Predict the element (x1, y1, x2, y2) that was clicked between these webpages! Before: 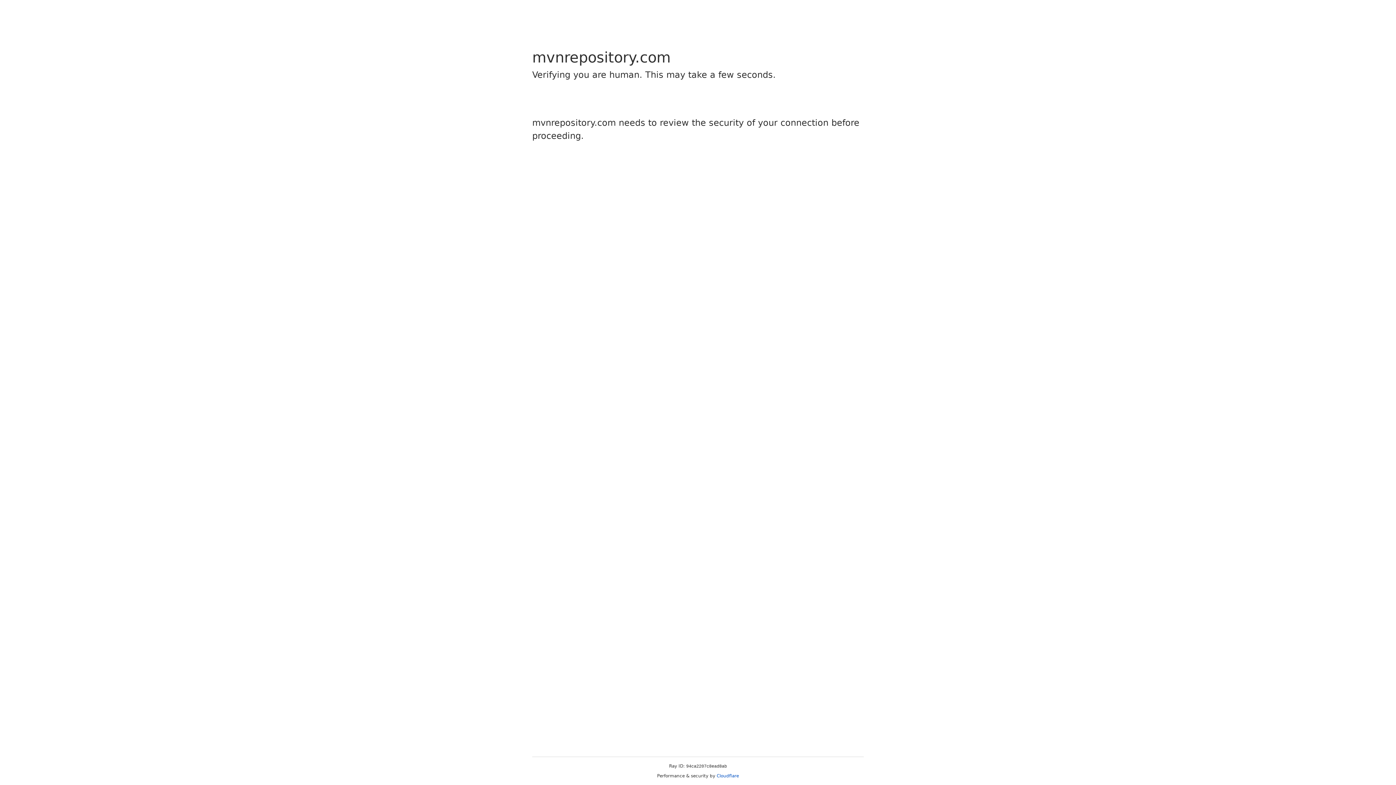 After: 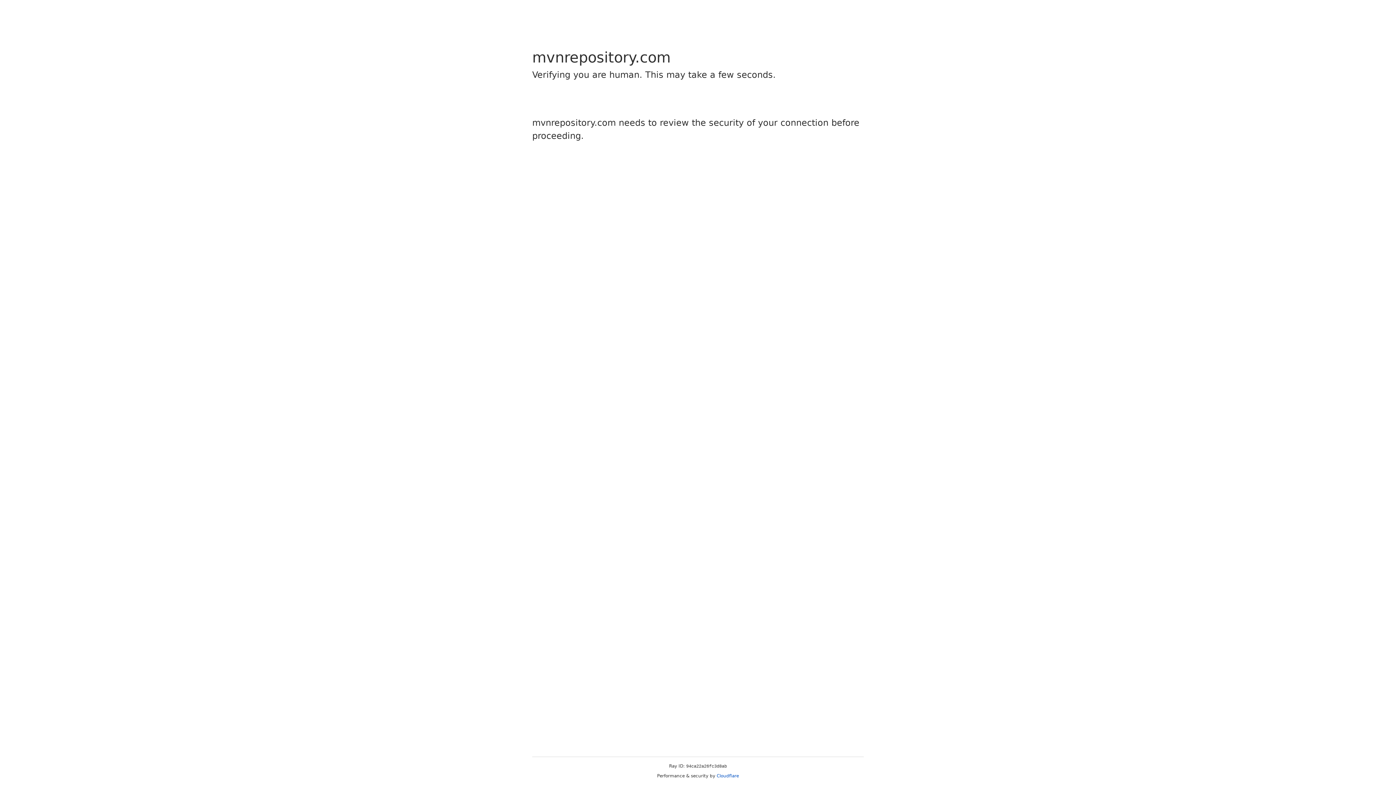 Action: bbox: (716, 773, 739, 778) label: Cloudflare